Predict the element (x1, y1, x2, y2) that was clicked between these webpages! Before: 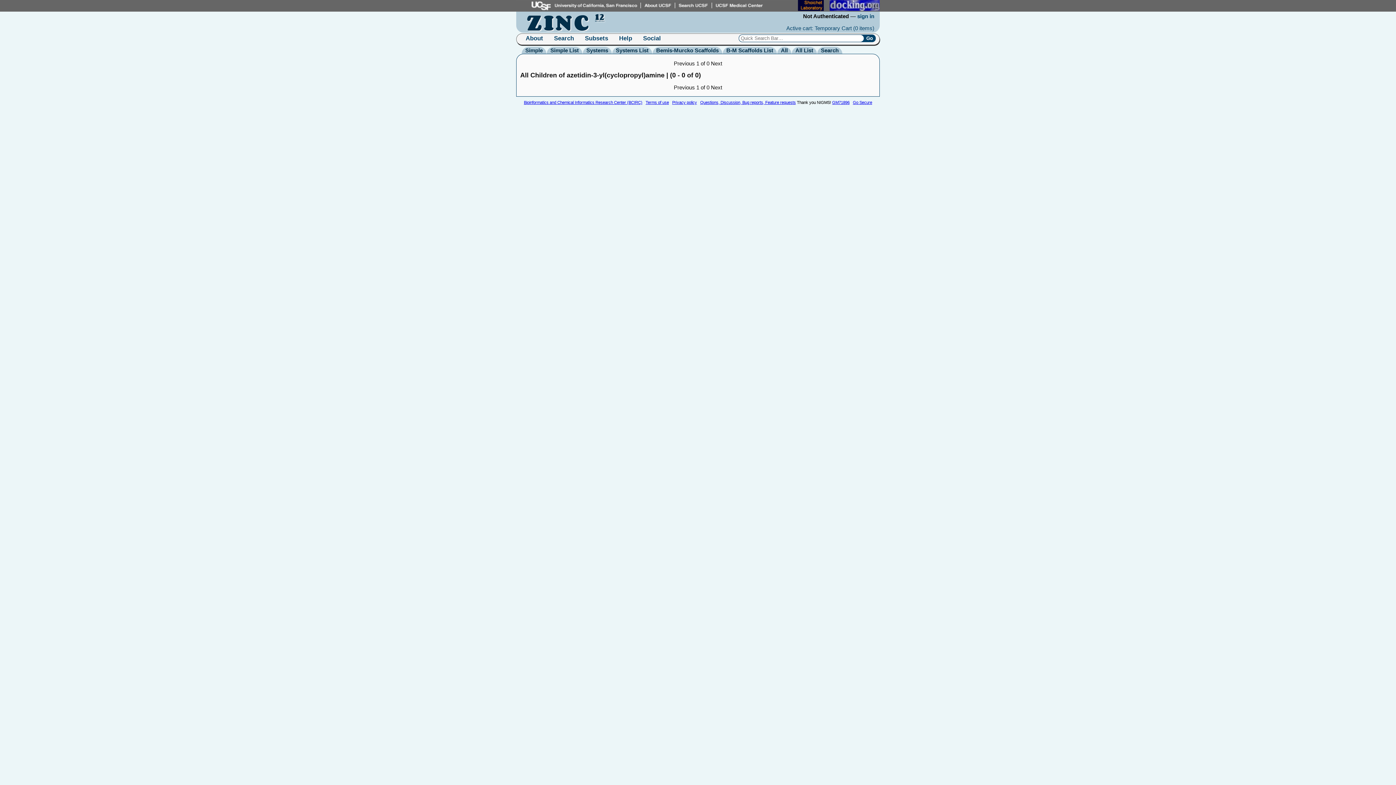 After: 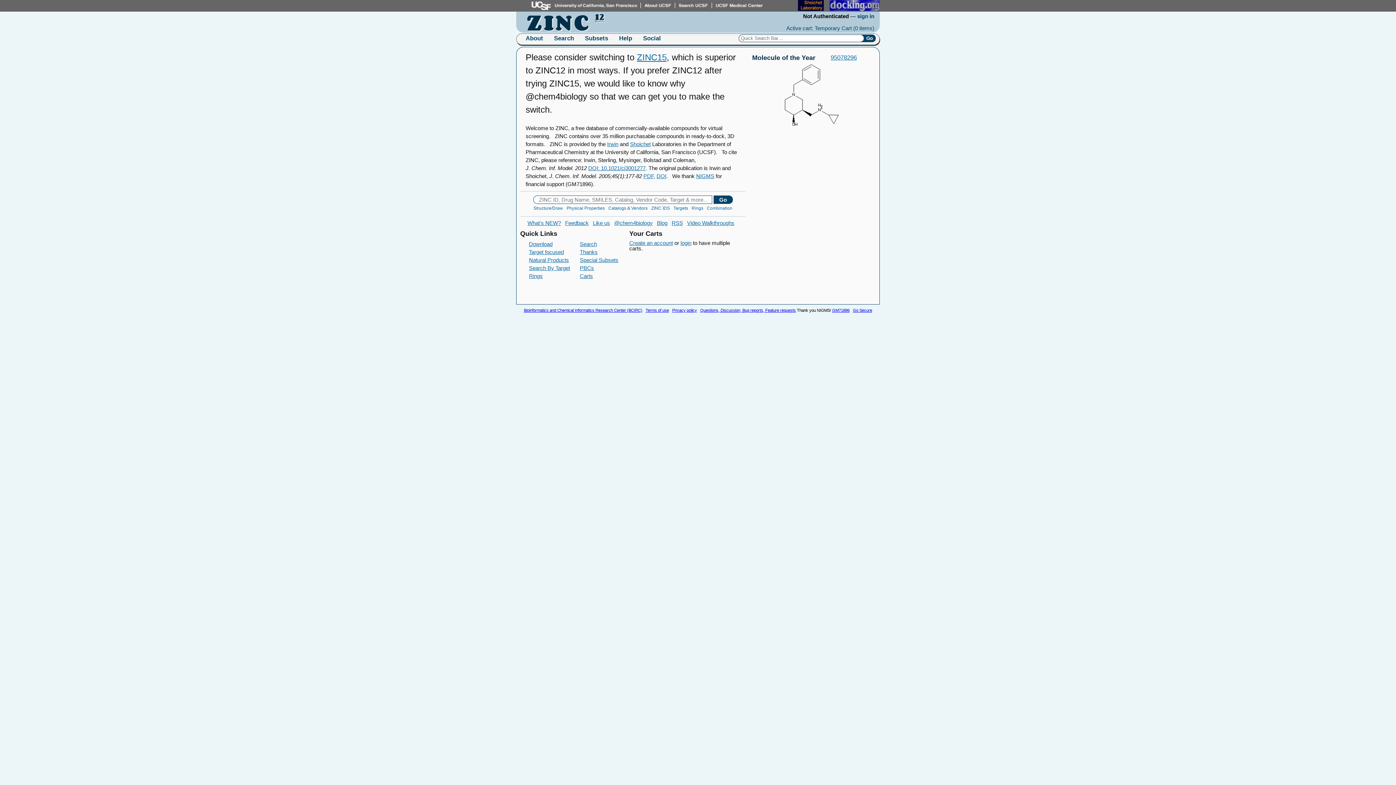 Action: label: ZINC 12 bbox: (527, 12, 604, 31)